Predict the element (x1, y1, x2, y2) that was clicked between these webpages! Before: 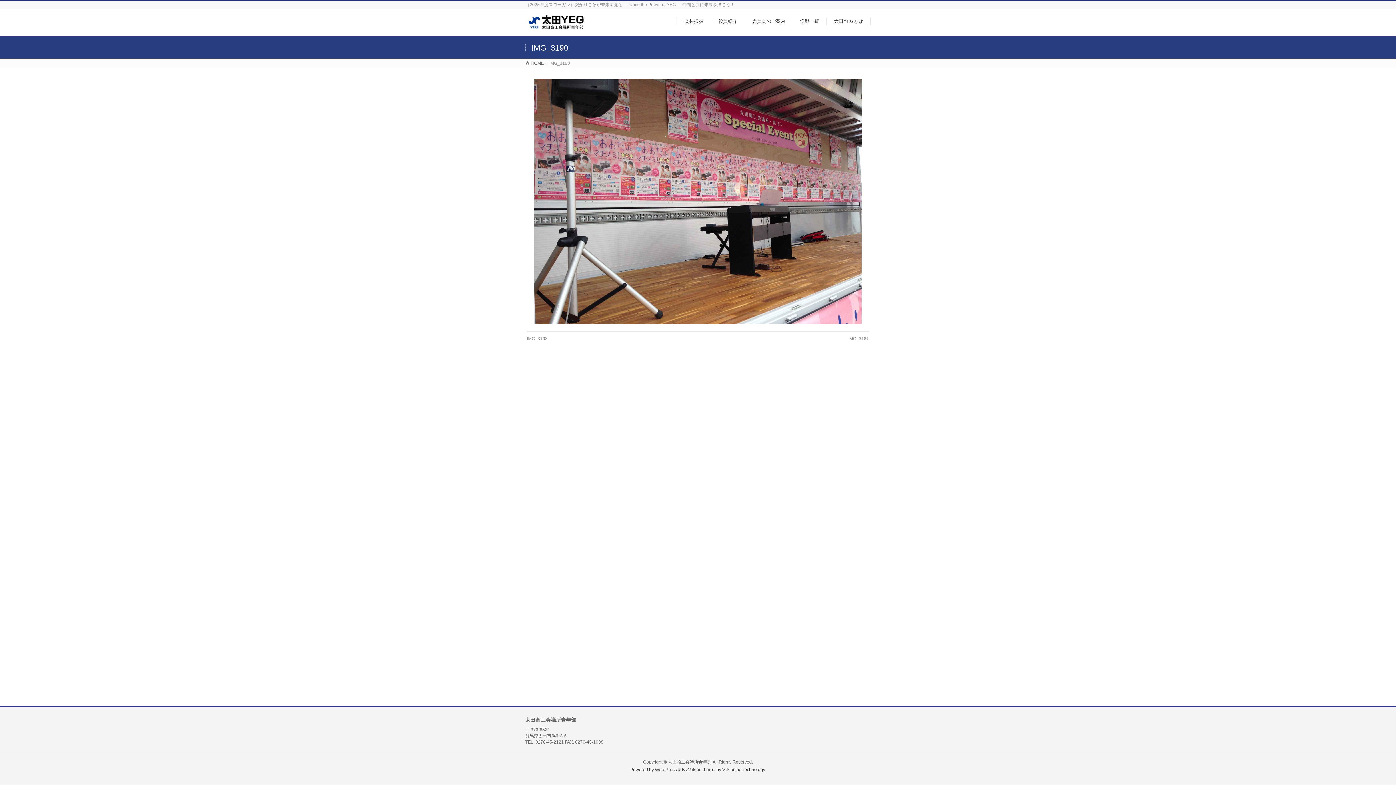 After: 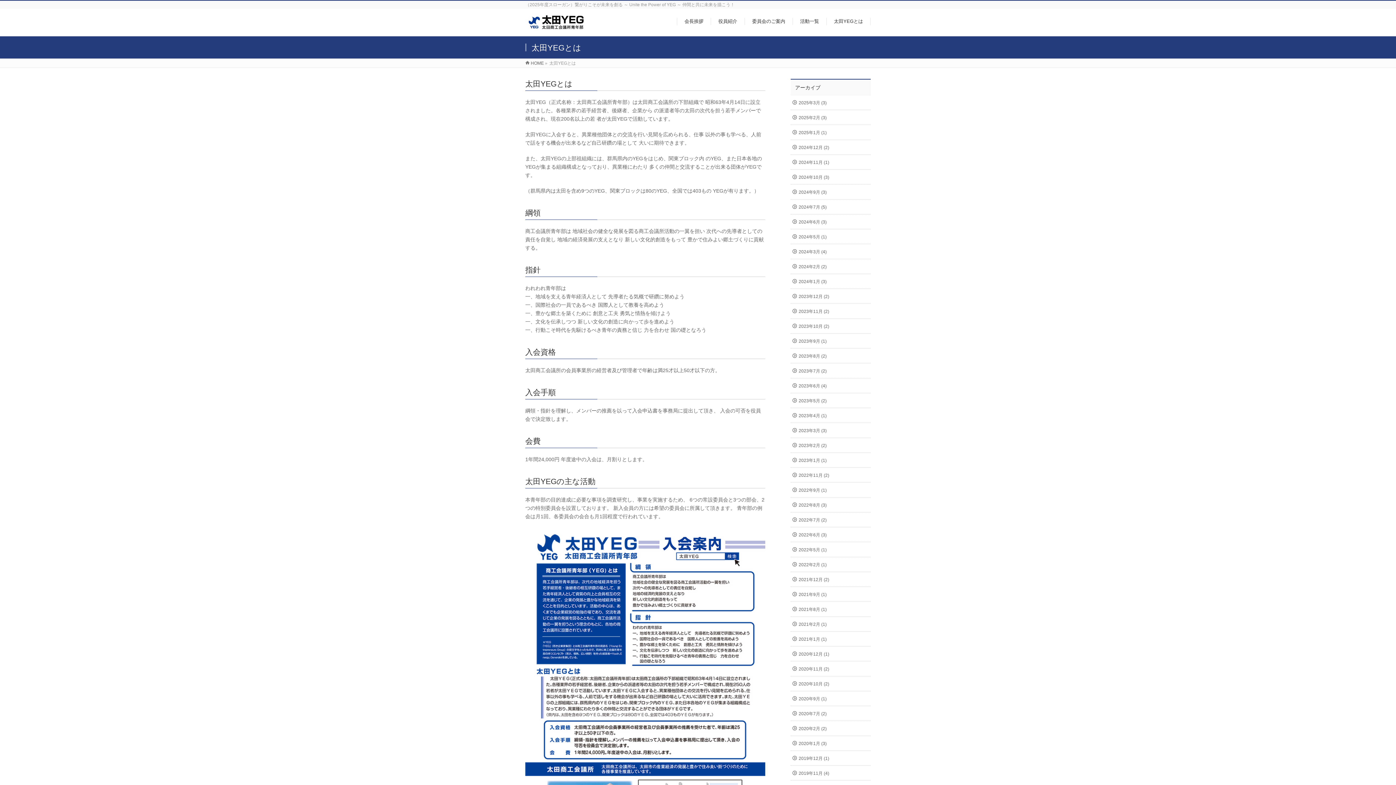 Action: label: 太田YEGとは bbox: (826, 17, 870, 25)